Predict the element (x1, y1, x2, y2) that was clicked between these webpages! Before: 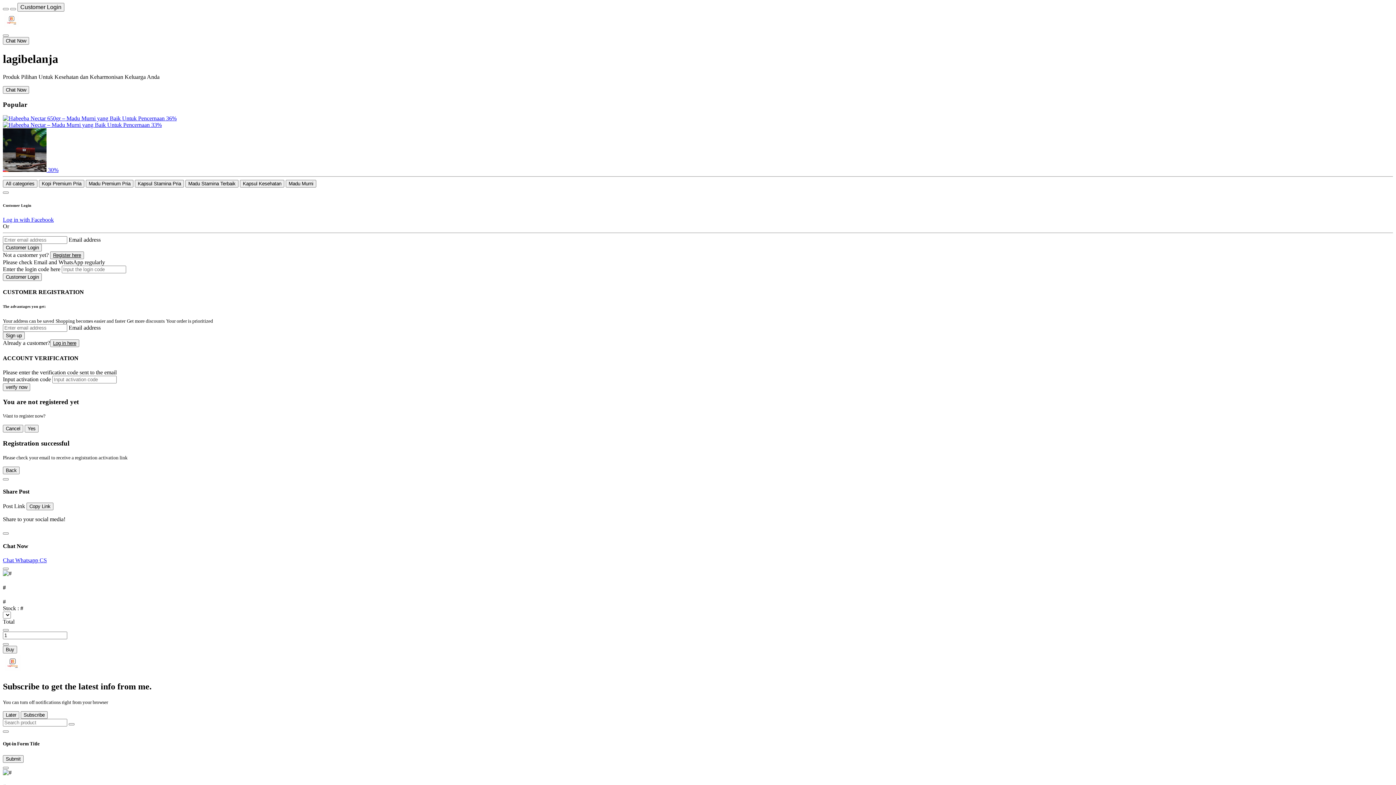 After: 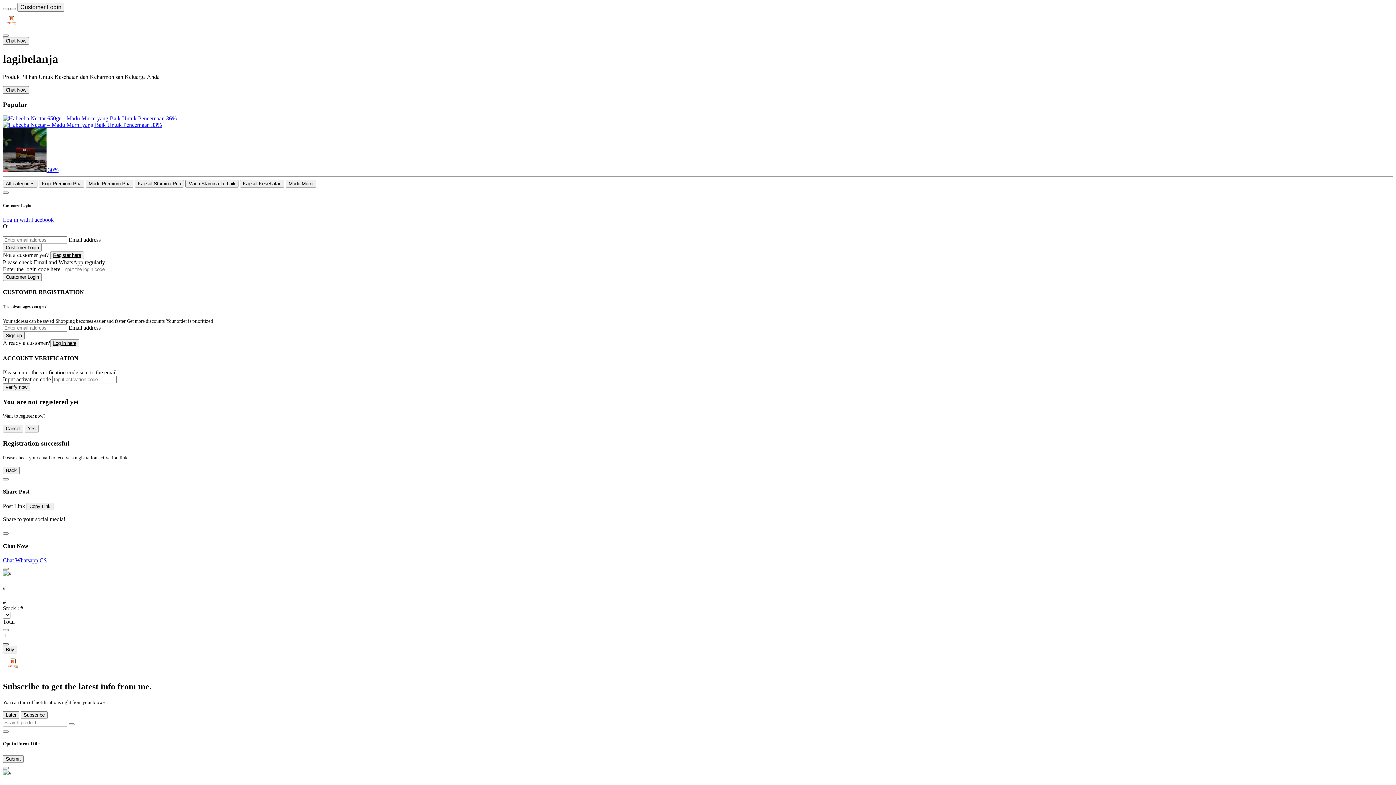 Action: bbox: (2, 643, 8, 645)